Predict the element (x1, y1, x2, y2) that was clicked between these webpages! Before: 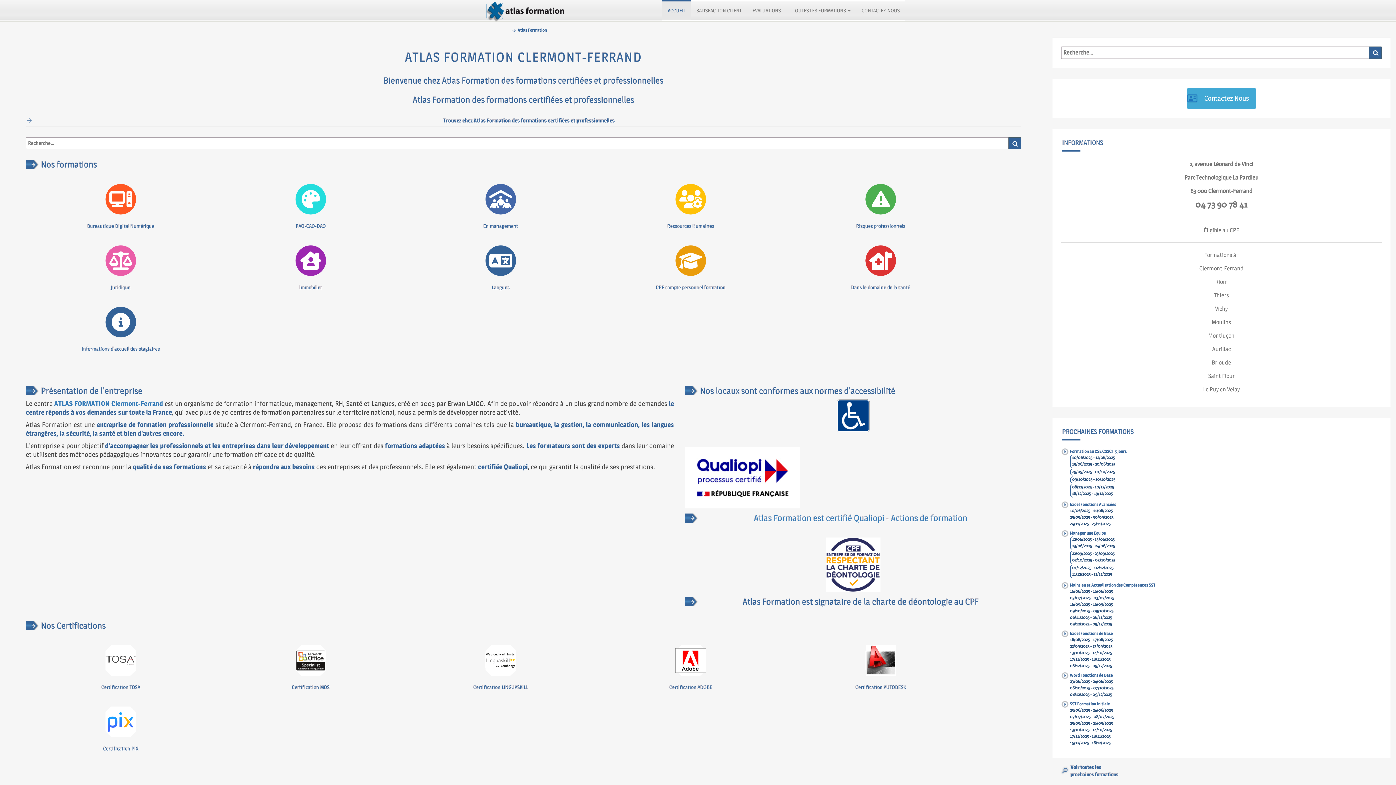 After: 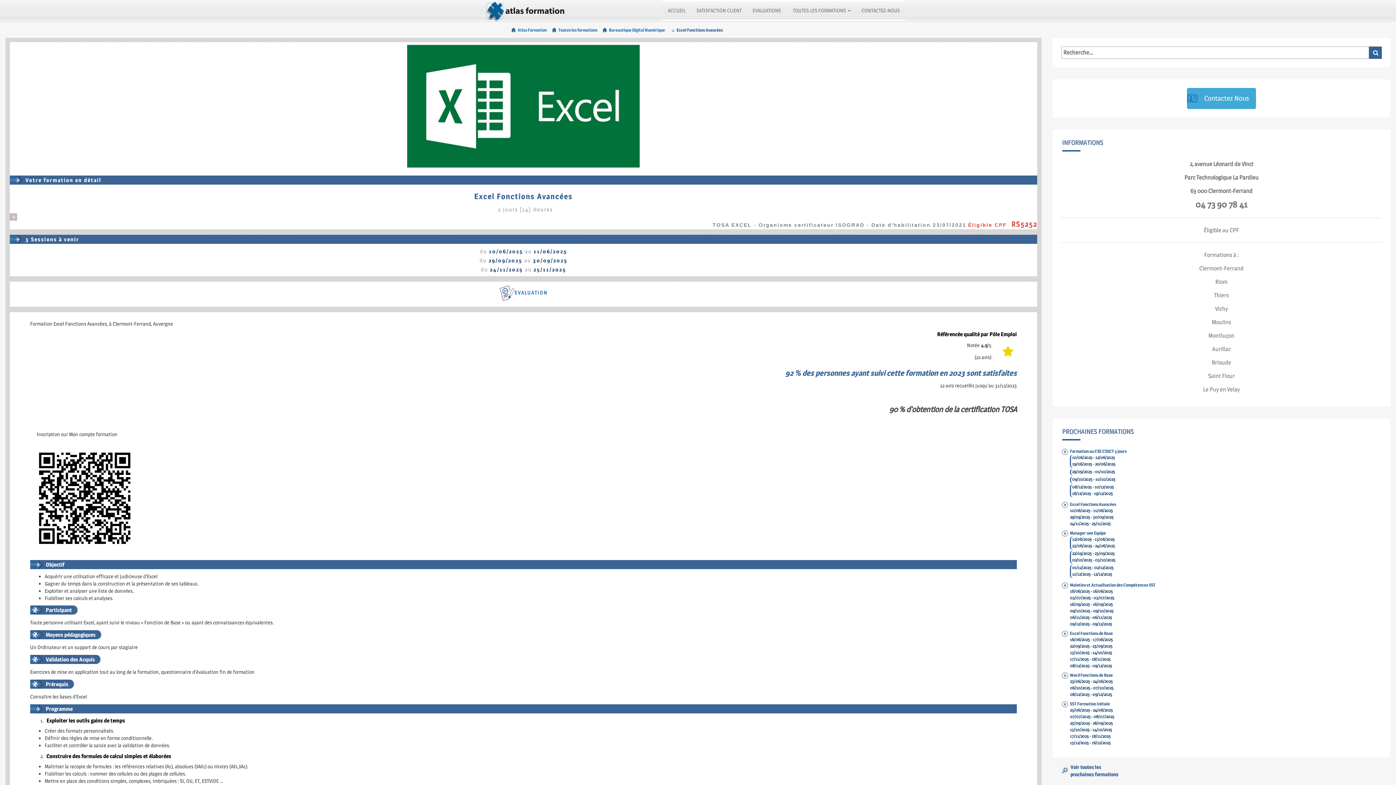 Action: bbox: (1070, 501, 1116, 507) label: Excel Fonctions Avancées